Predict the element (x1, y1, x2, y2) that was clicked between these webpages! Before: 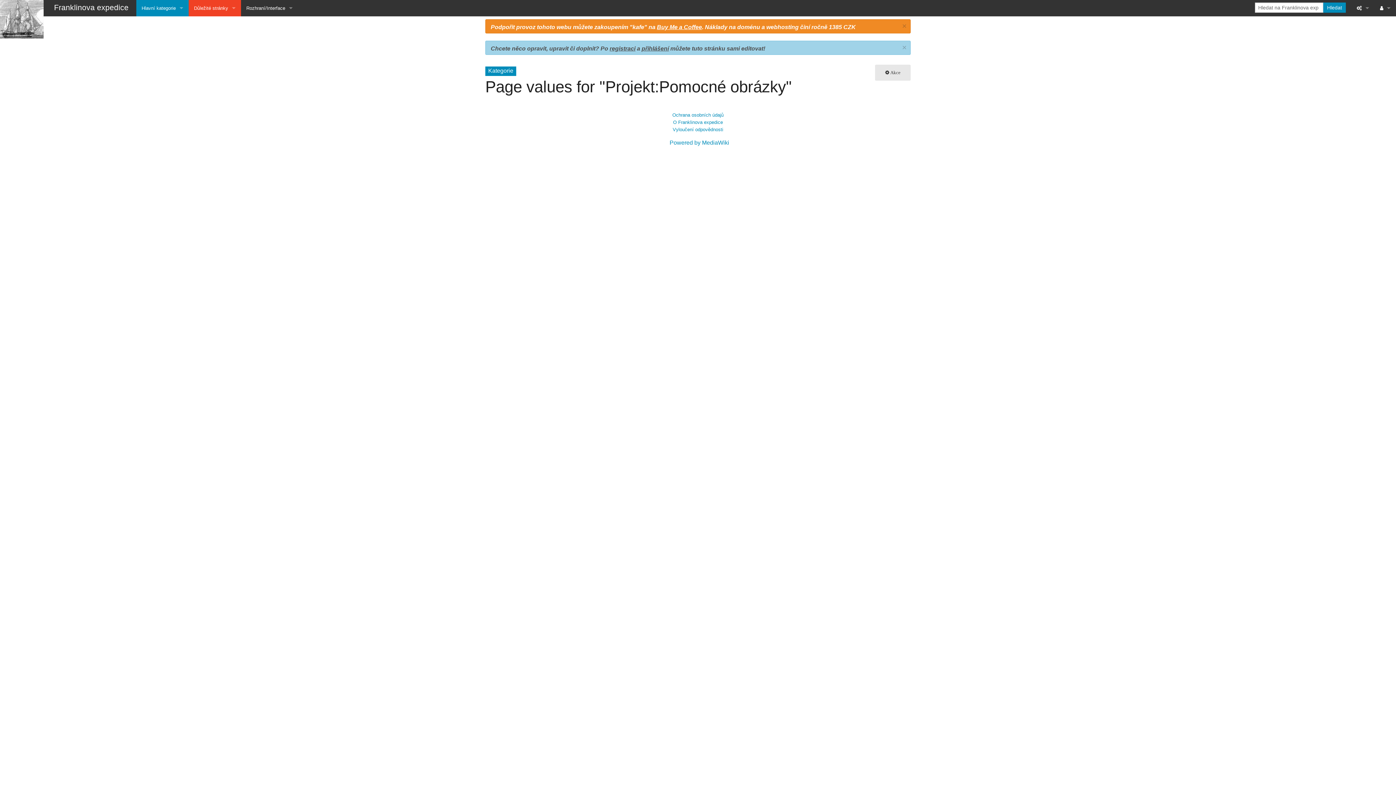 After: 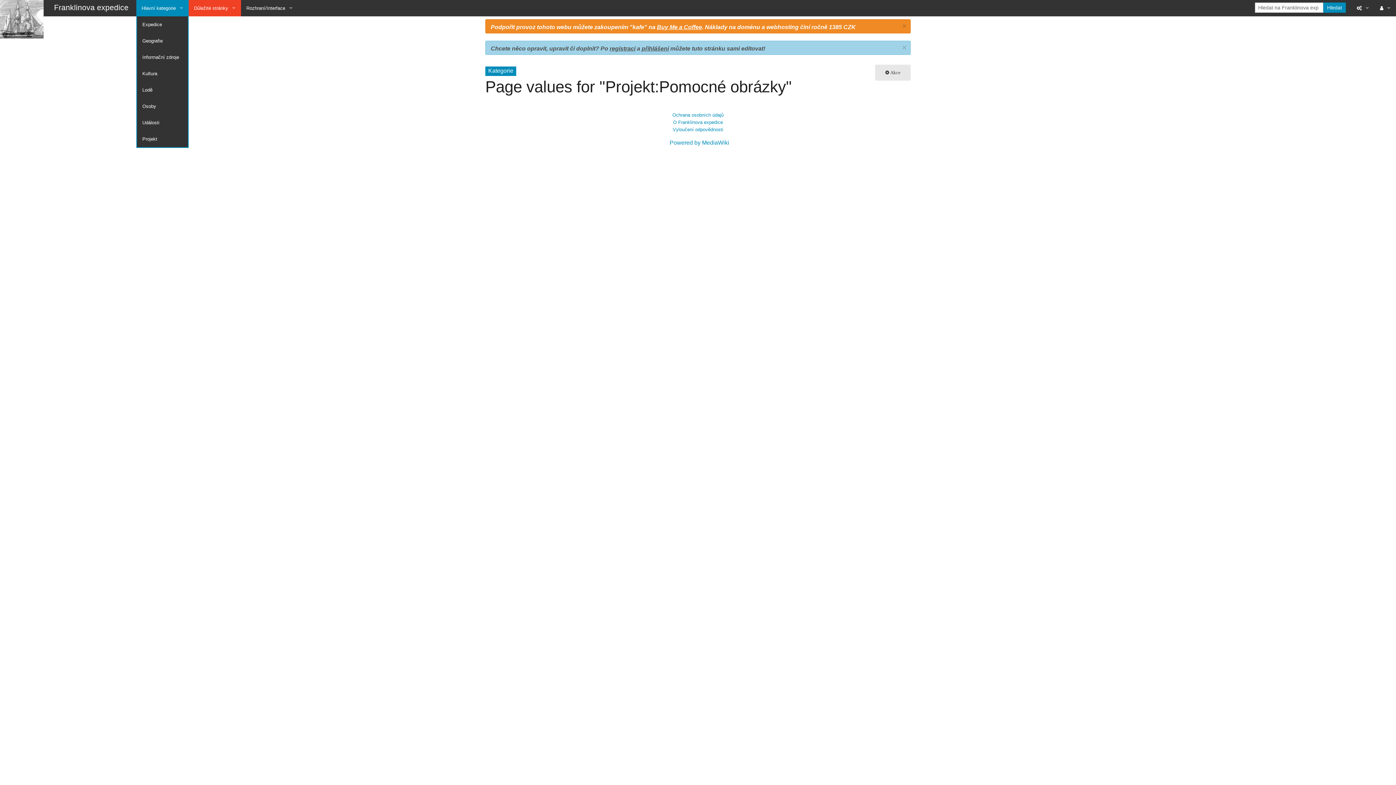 Action: label: Hlavní kategorie bbox: (136, 0, 188, 16)